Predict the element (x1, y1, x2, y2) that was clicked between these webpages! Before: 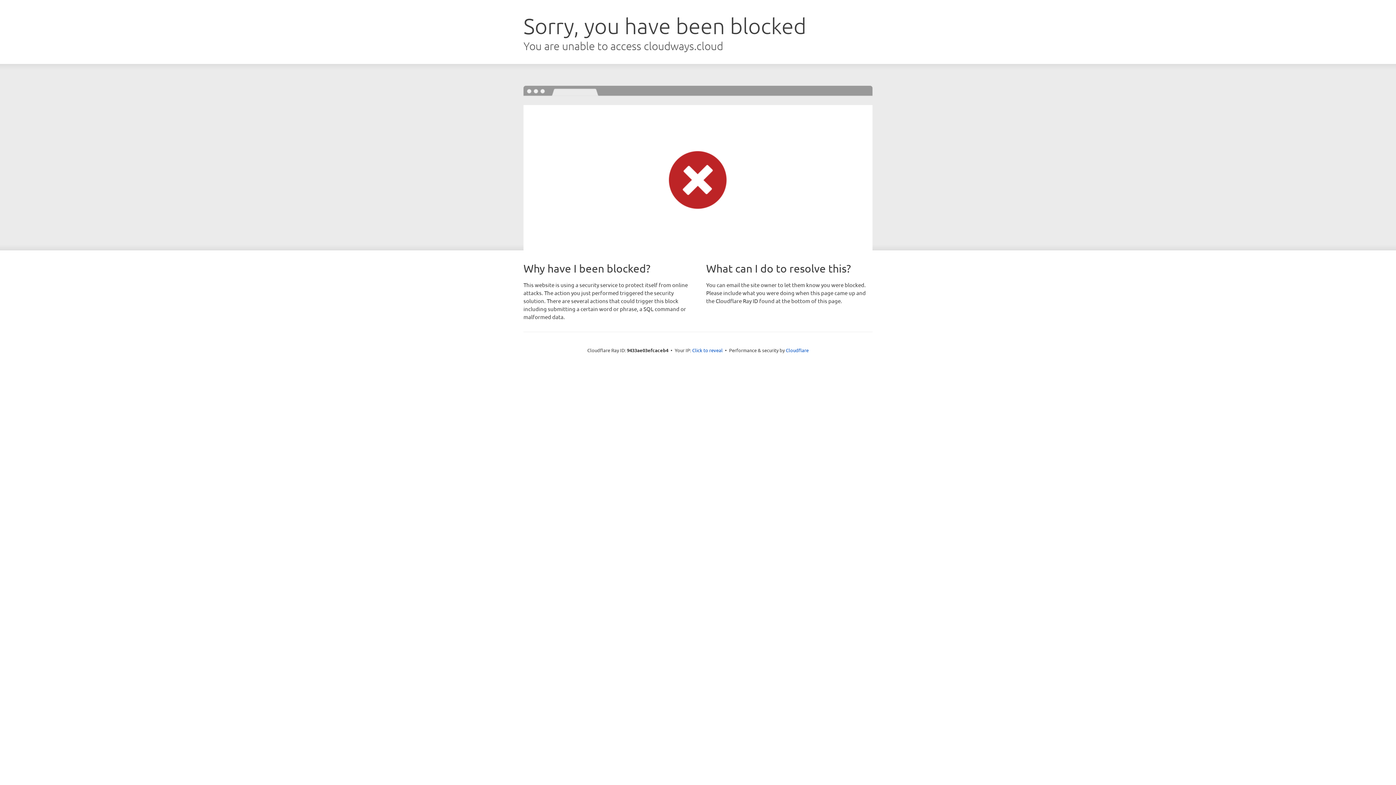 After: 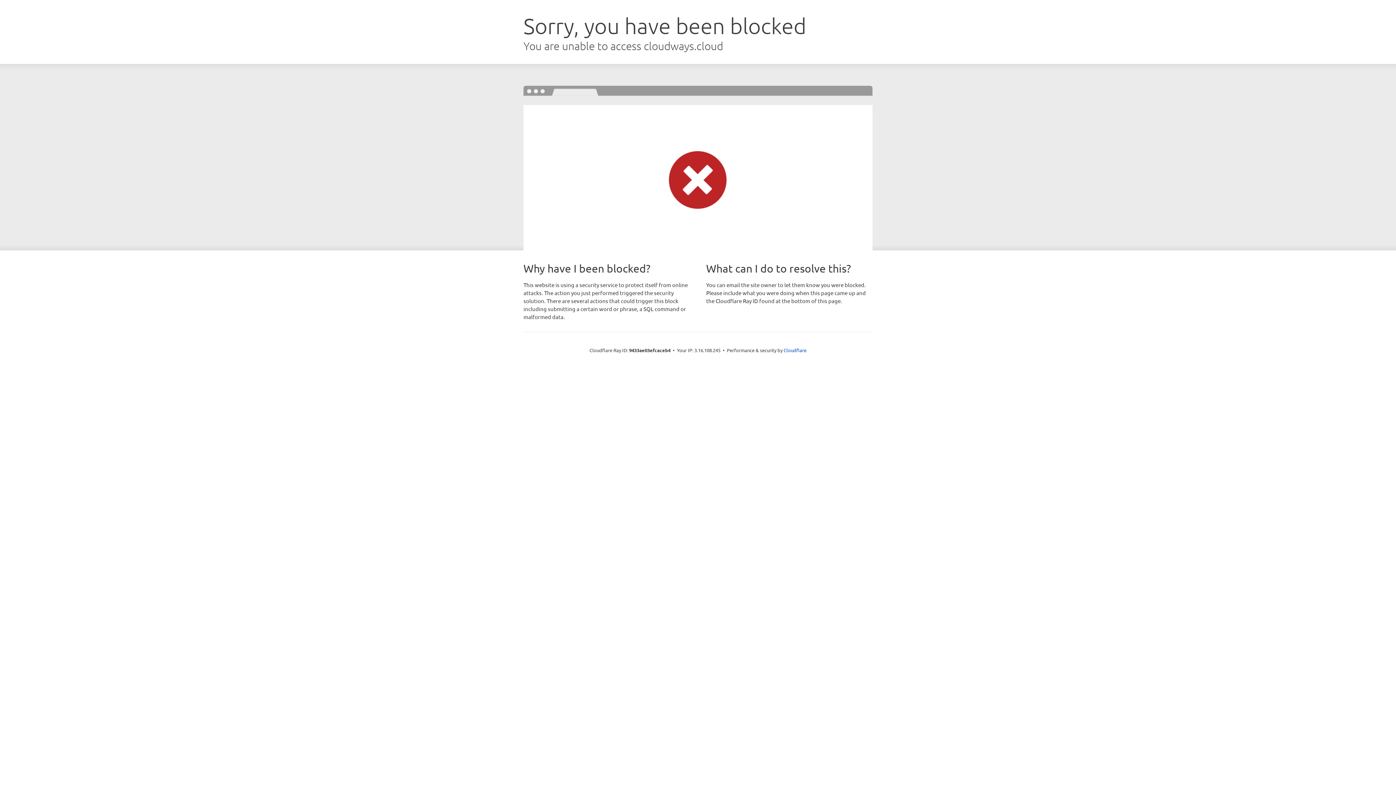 Action: label: Click to reveal bbox: (692, 346, 722, 353)